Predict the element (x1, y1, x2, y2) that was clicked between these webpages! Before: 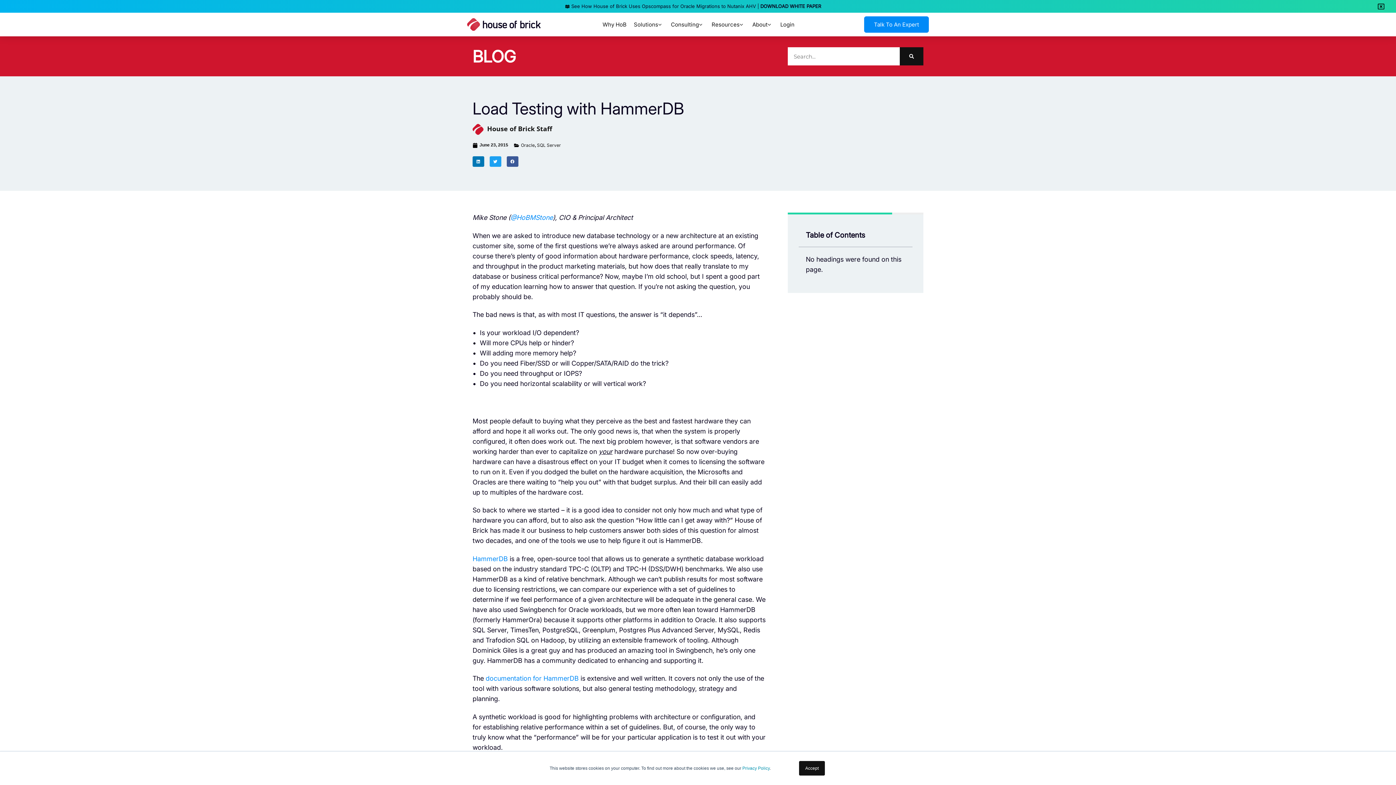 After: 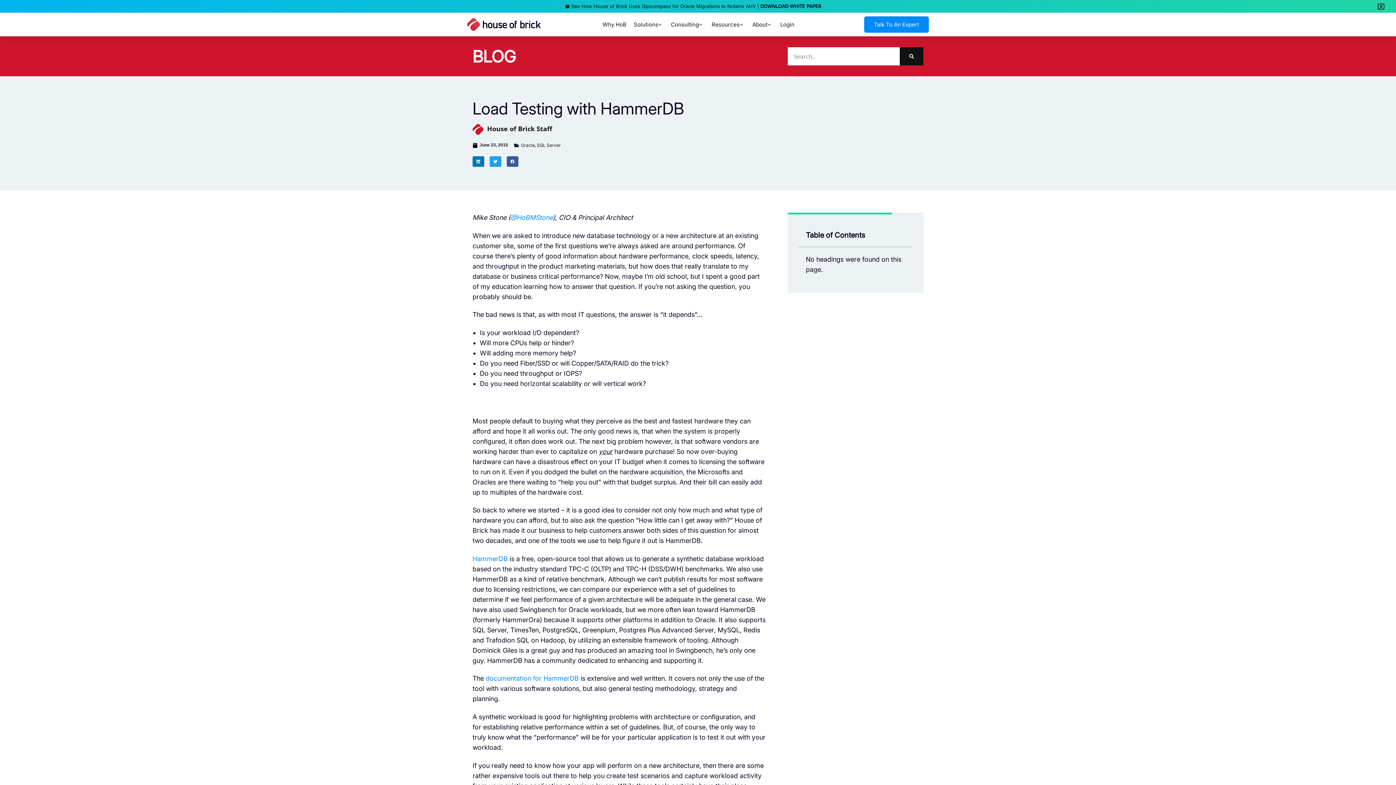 Action: bbox: (799, 761, 825, 776) label: Accept